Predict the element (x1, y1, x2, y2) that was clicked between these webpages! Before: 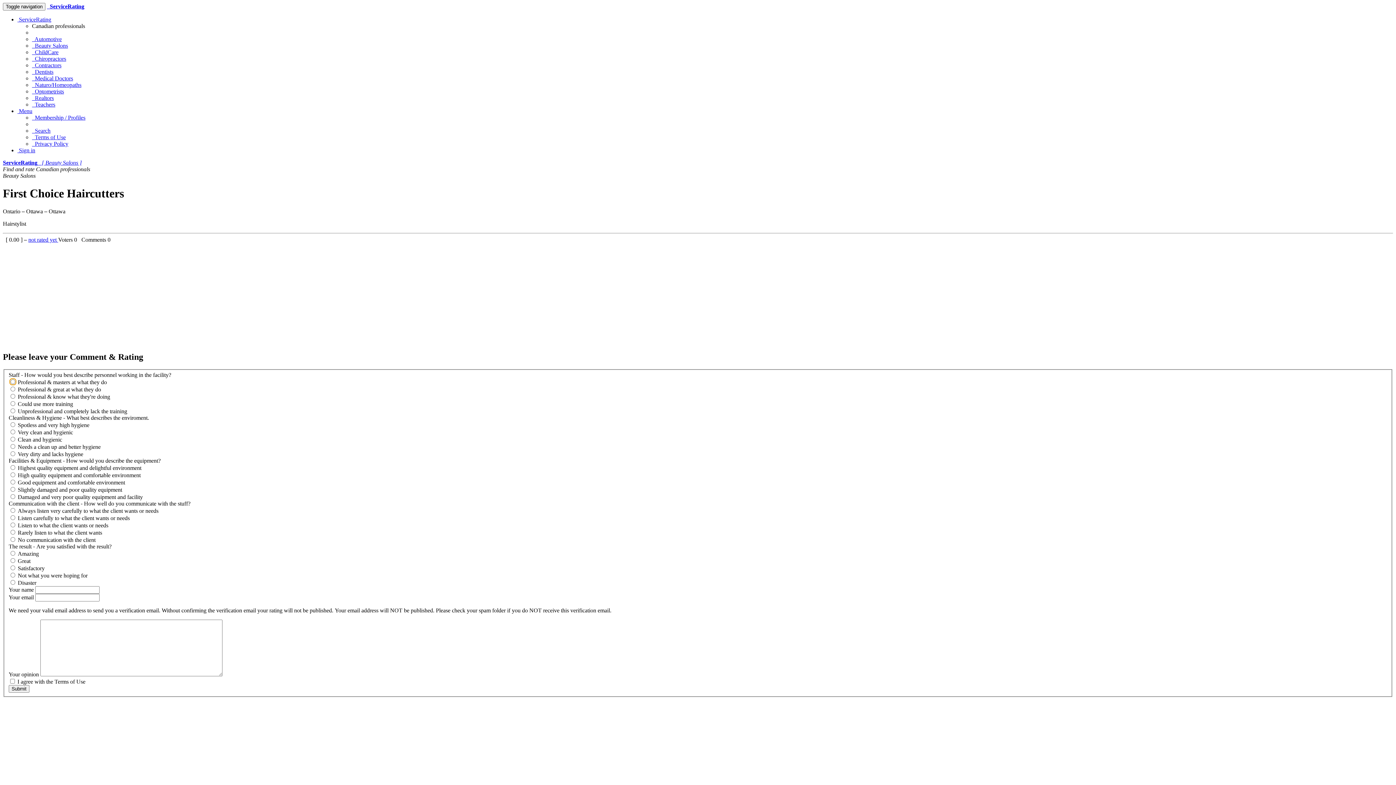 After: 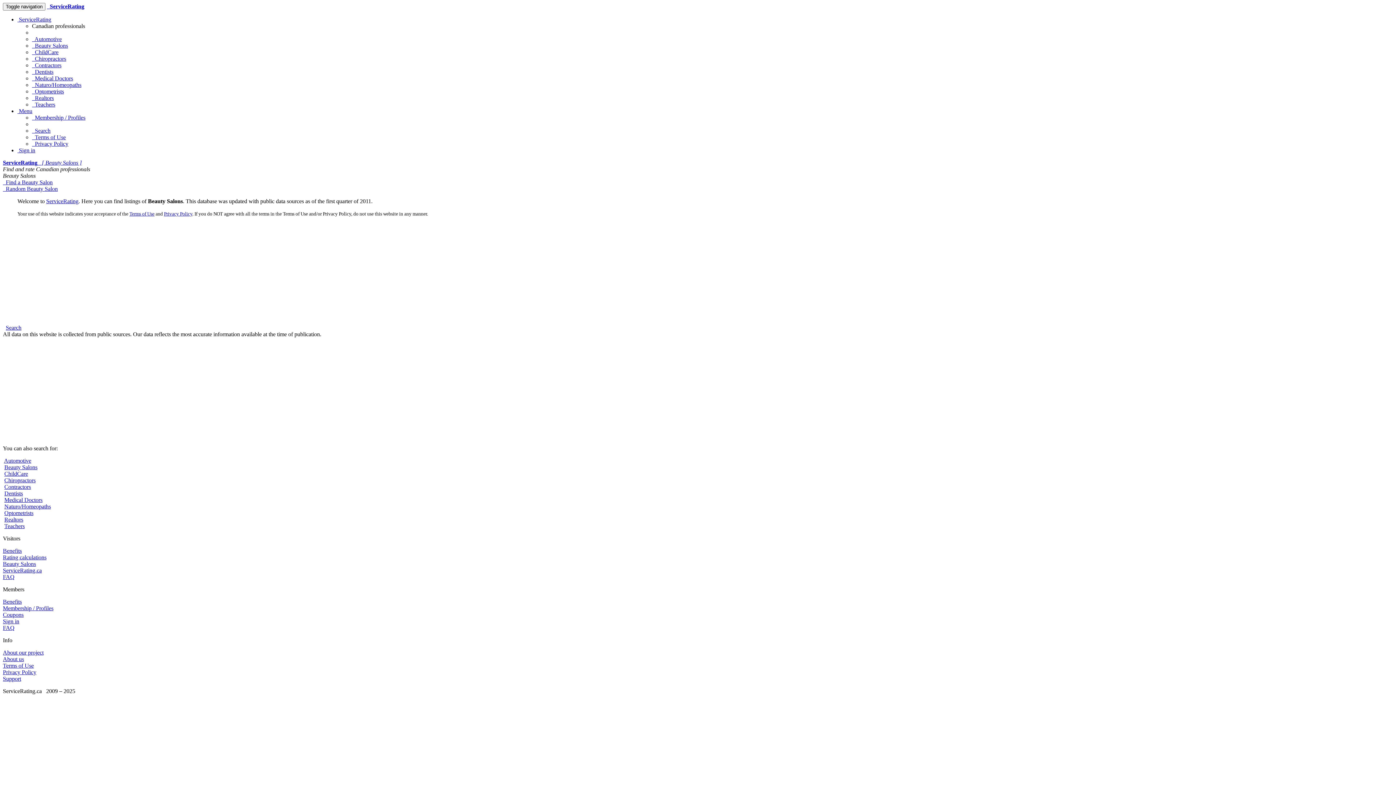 Action: label:   Beauty Salons bbox: (32, 42, 68, 48)